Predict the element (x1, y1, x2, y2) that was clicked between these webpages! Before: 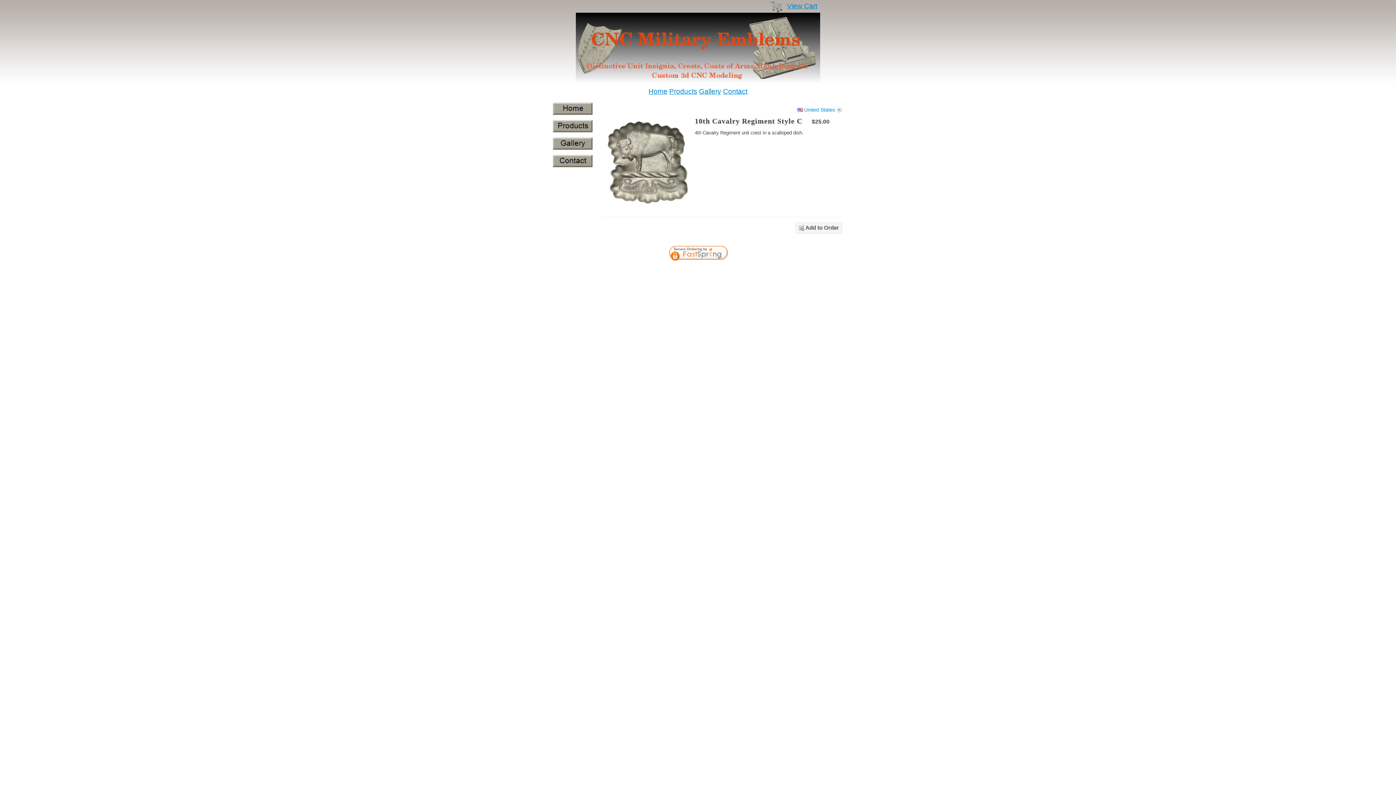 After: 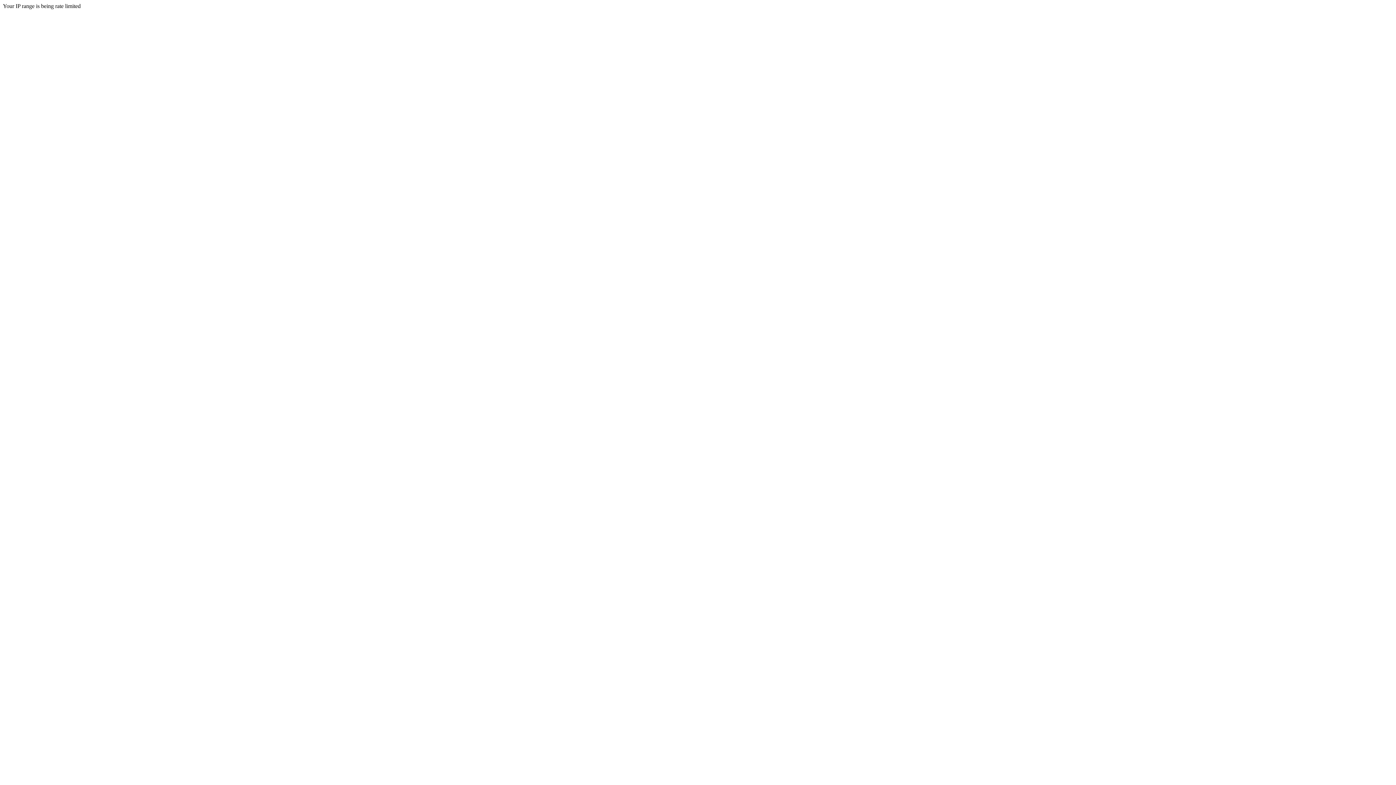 Action: bbox: (699, 87, 721, 95) label: Gallery